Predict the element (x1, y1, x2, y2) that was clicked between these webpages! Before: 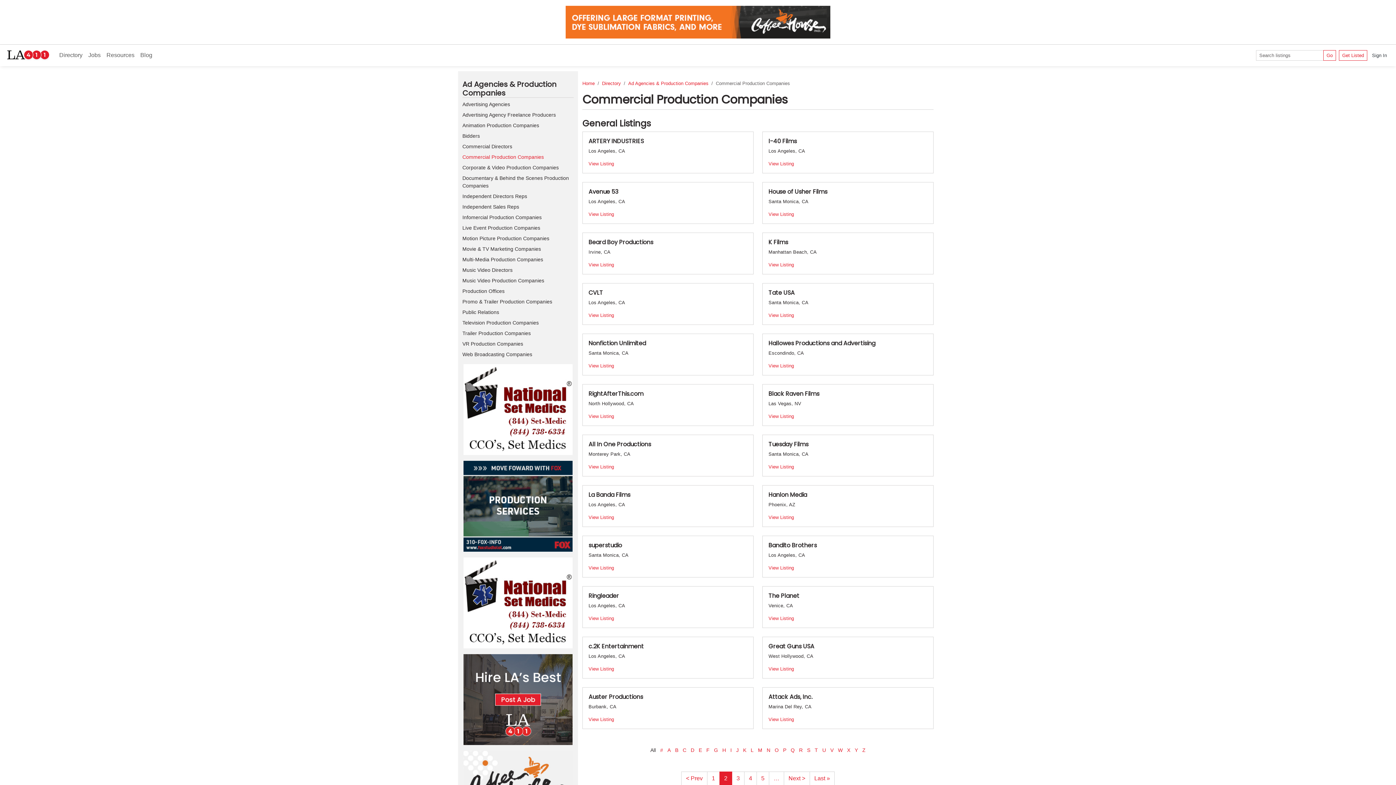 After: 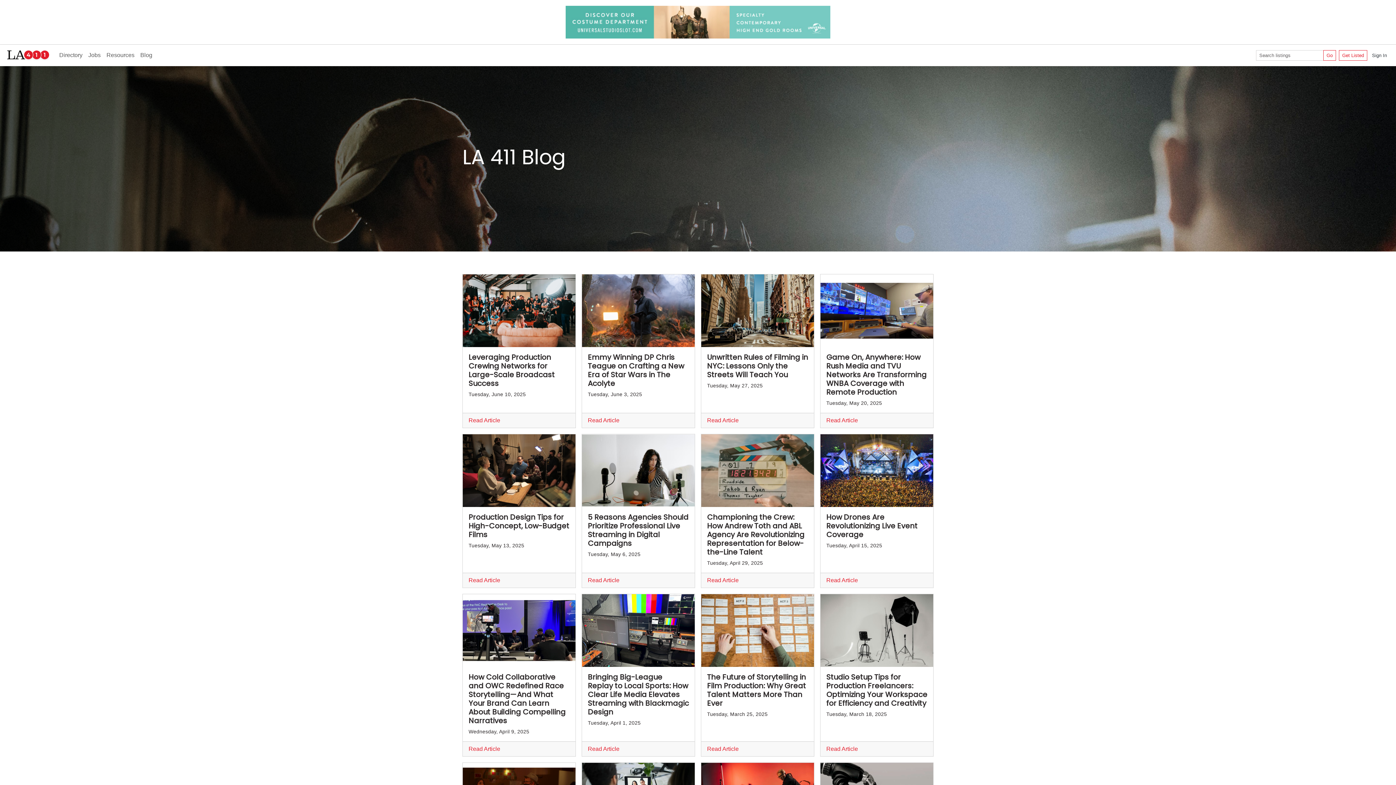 Action: label: Blog bbox: (137, 48, 155, 62)